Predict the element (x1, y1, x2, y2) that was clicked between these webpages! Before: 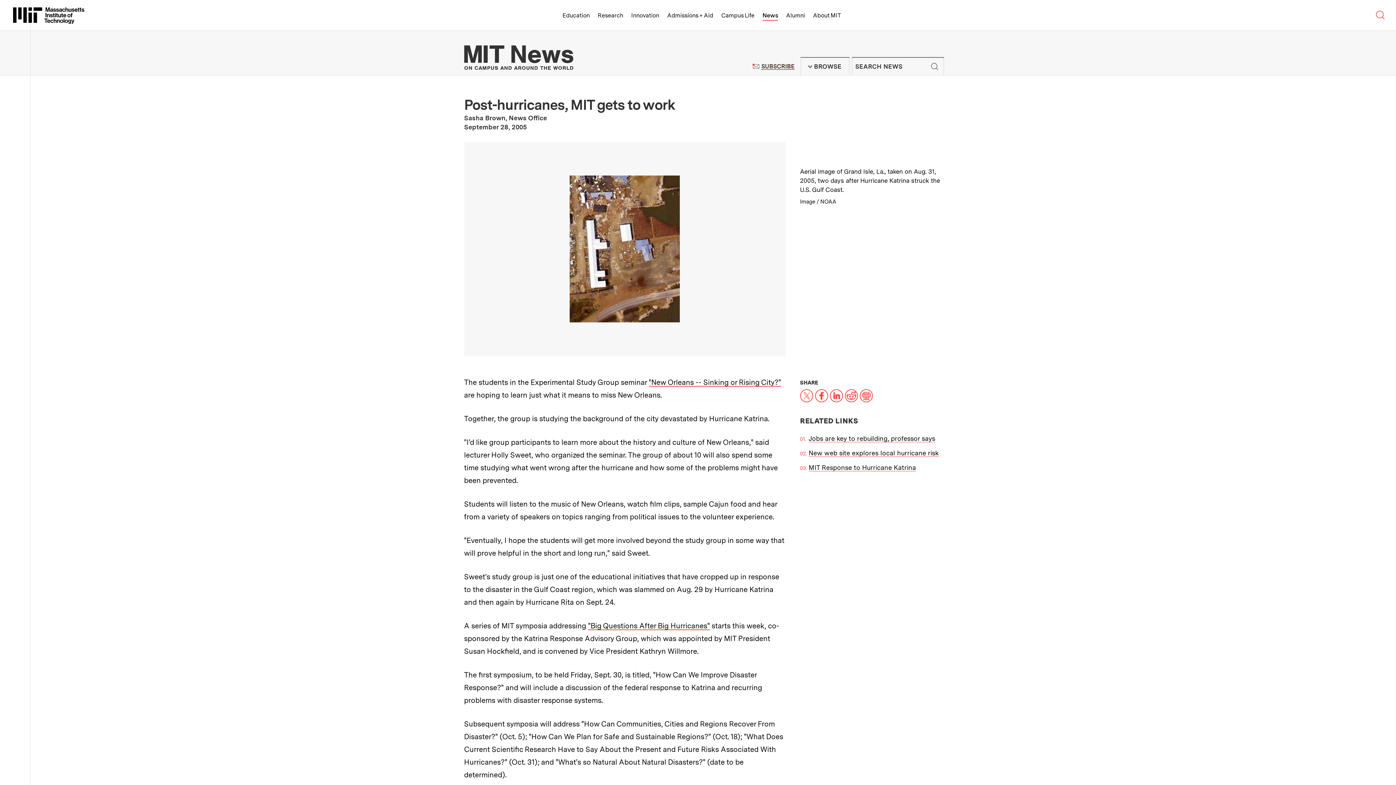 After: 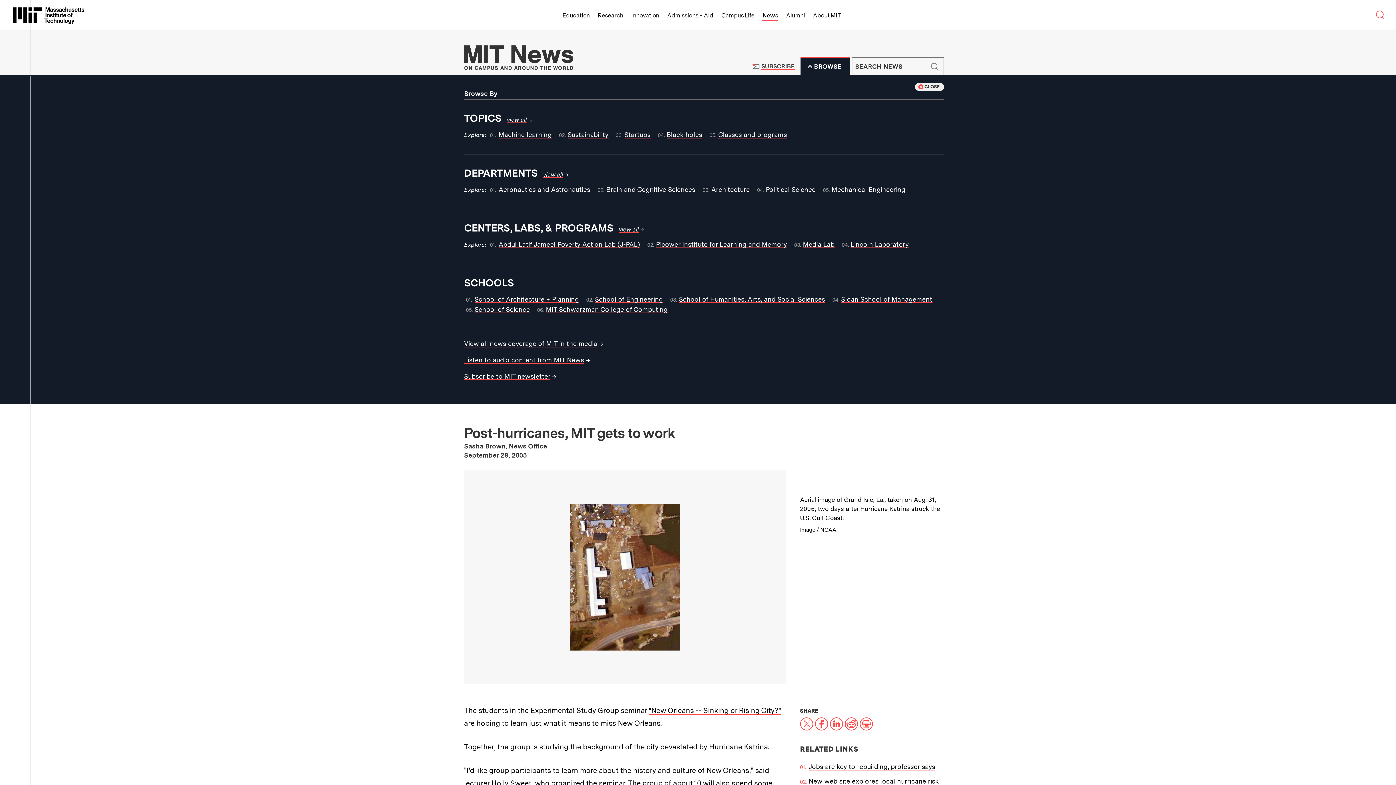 Action: bbox: (800, 57, 849, 75) label: BROWSE